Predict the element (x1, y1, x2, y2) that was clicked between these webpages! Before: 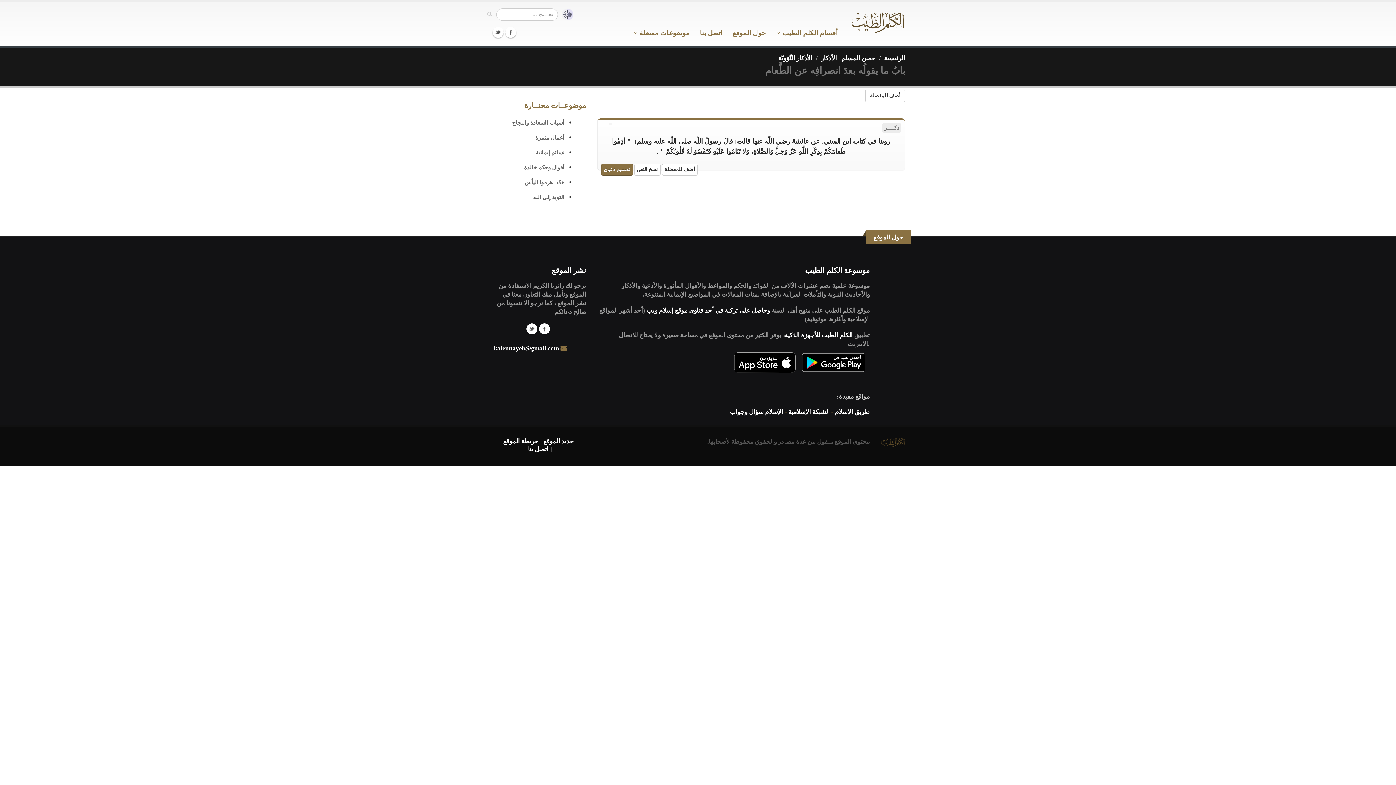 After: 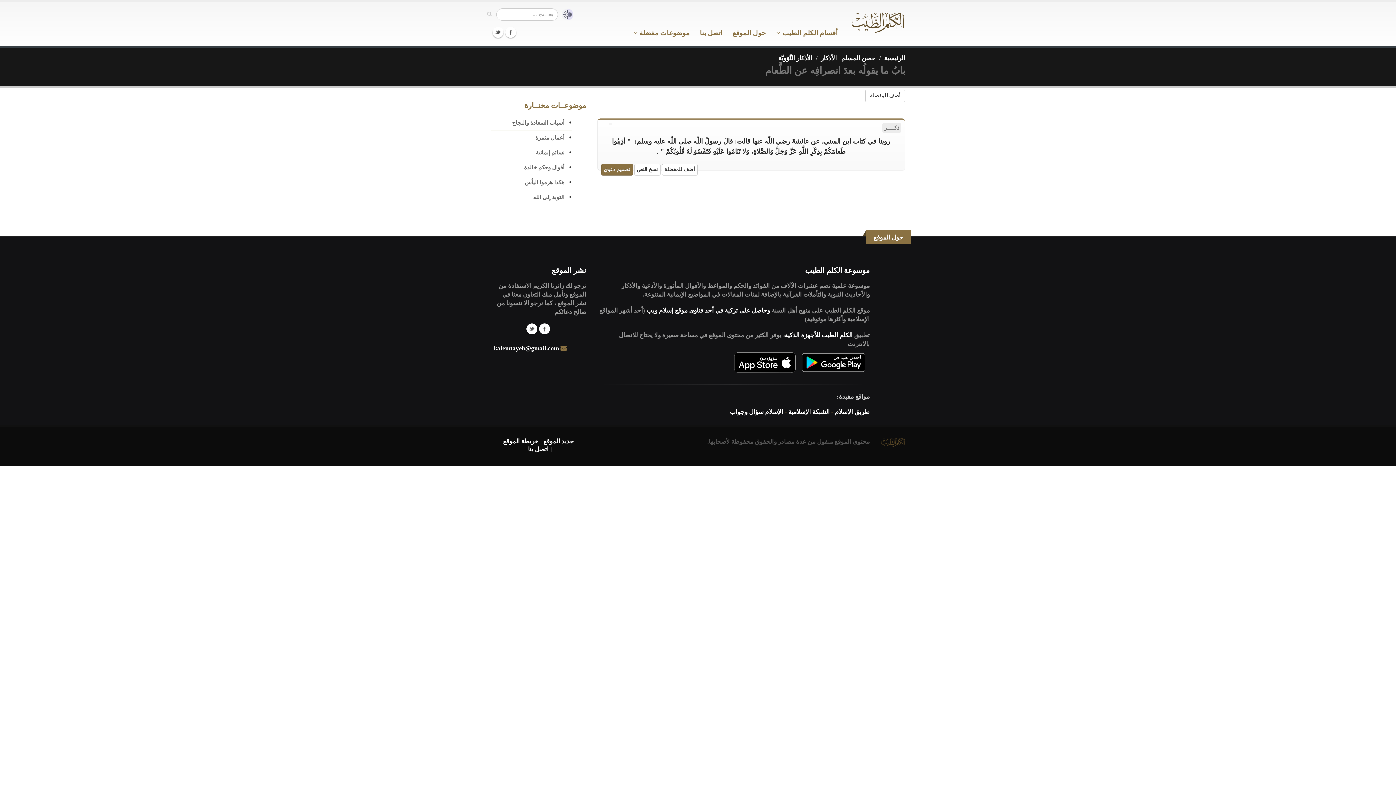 Action: bbox: (494, 345, 559, 352) label: kalemtayeb@gmail.com